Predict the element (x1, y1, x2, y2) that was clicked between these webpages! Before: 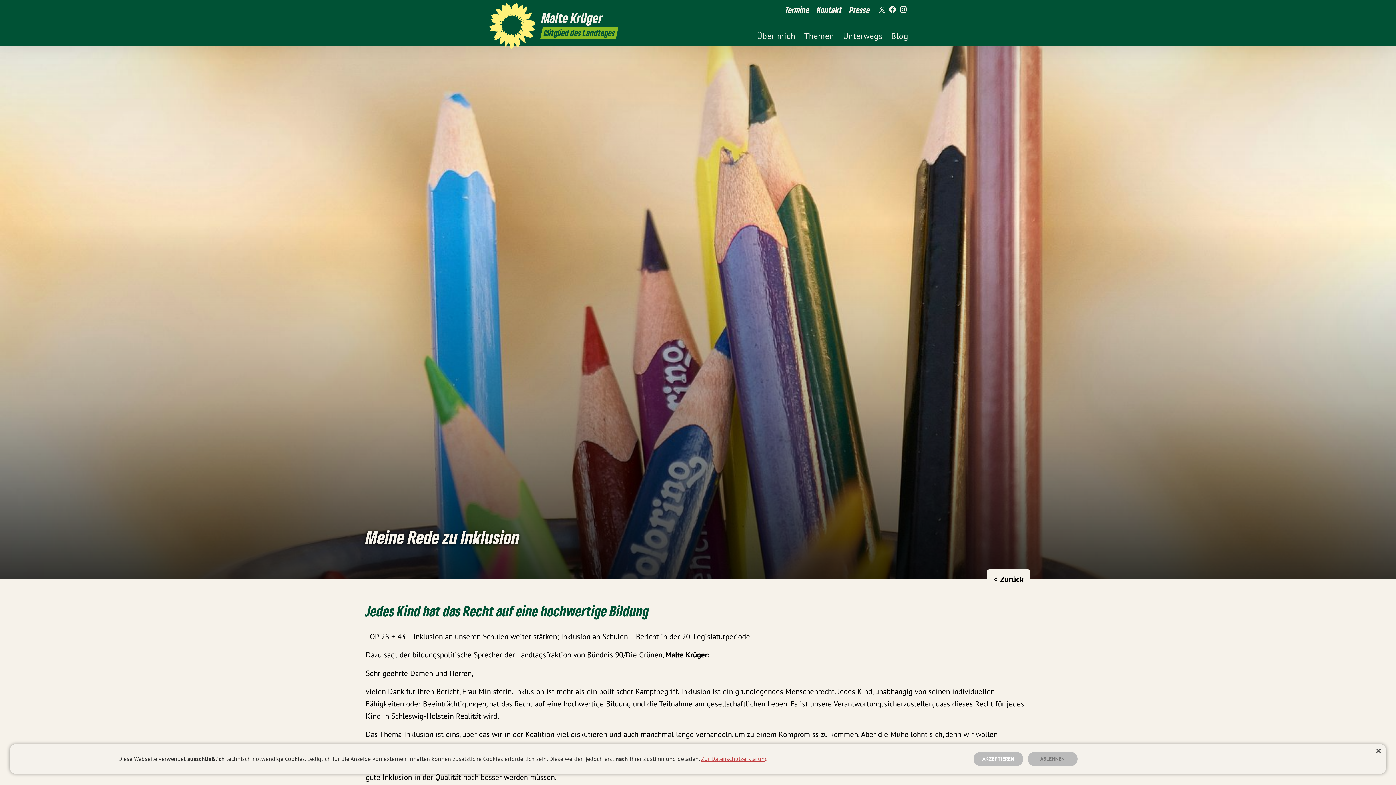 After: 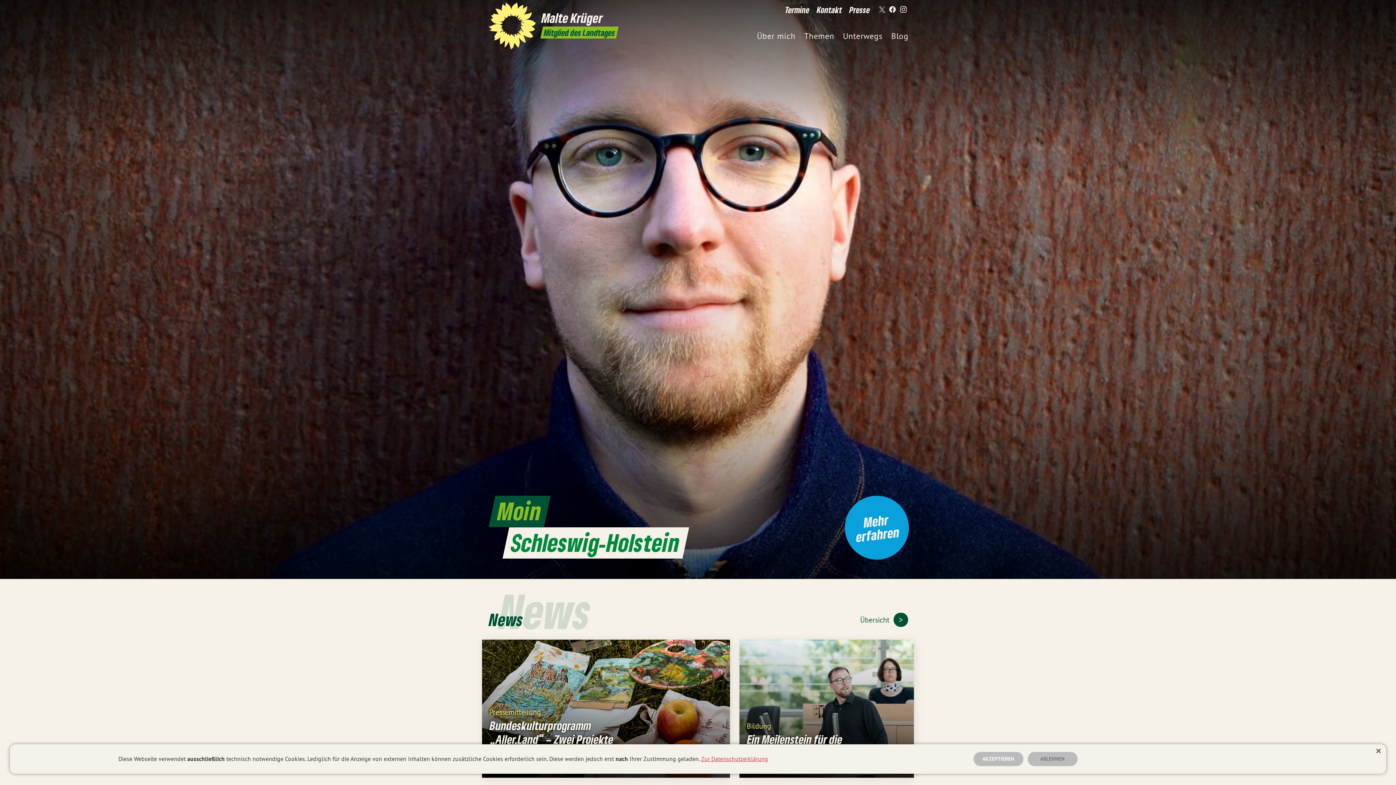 Action: label: Malte Krüger
Mitglied des Landtages bbox: (487, 0, 835, 45)